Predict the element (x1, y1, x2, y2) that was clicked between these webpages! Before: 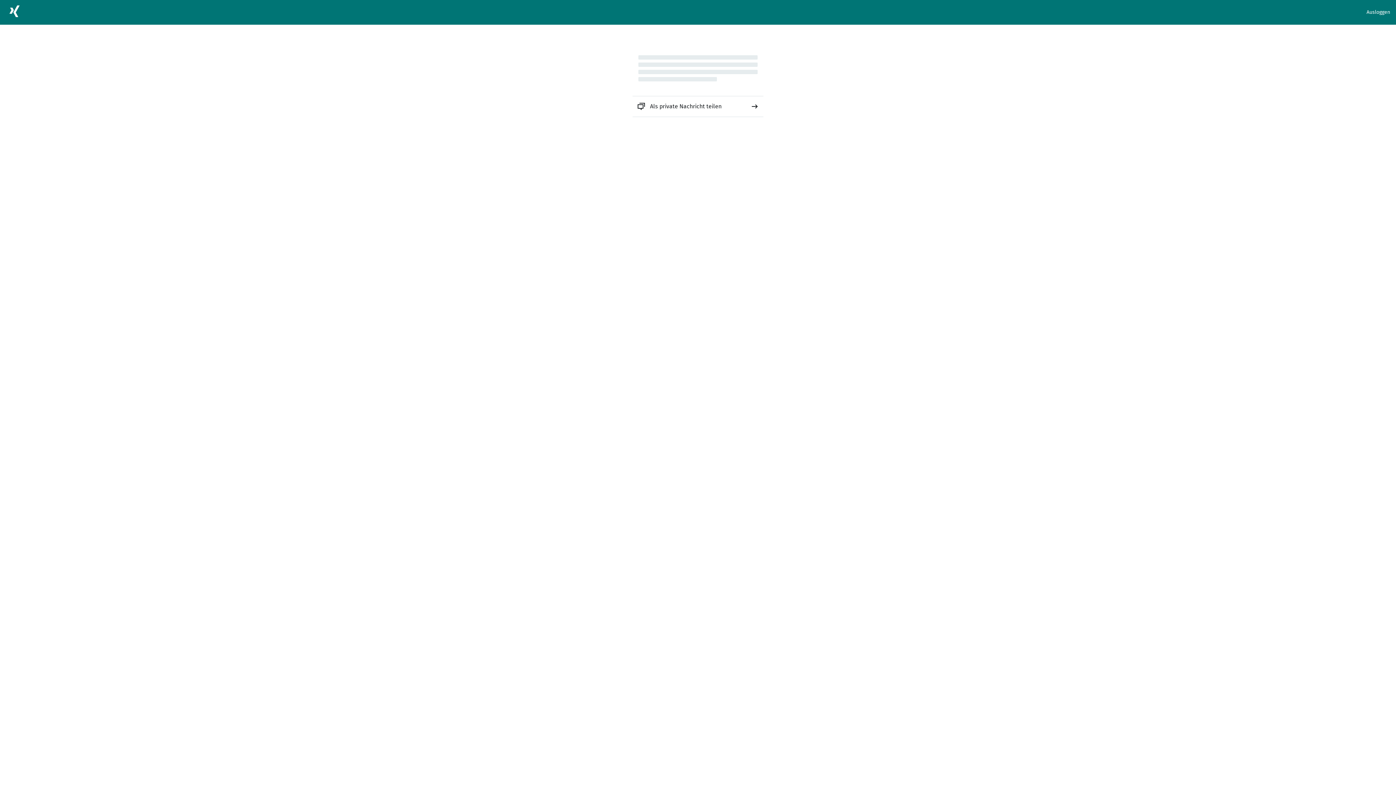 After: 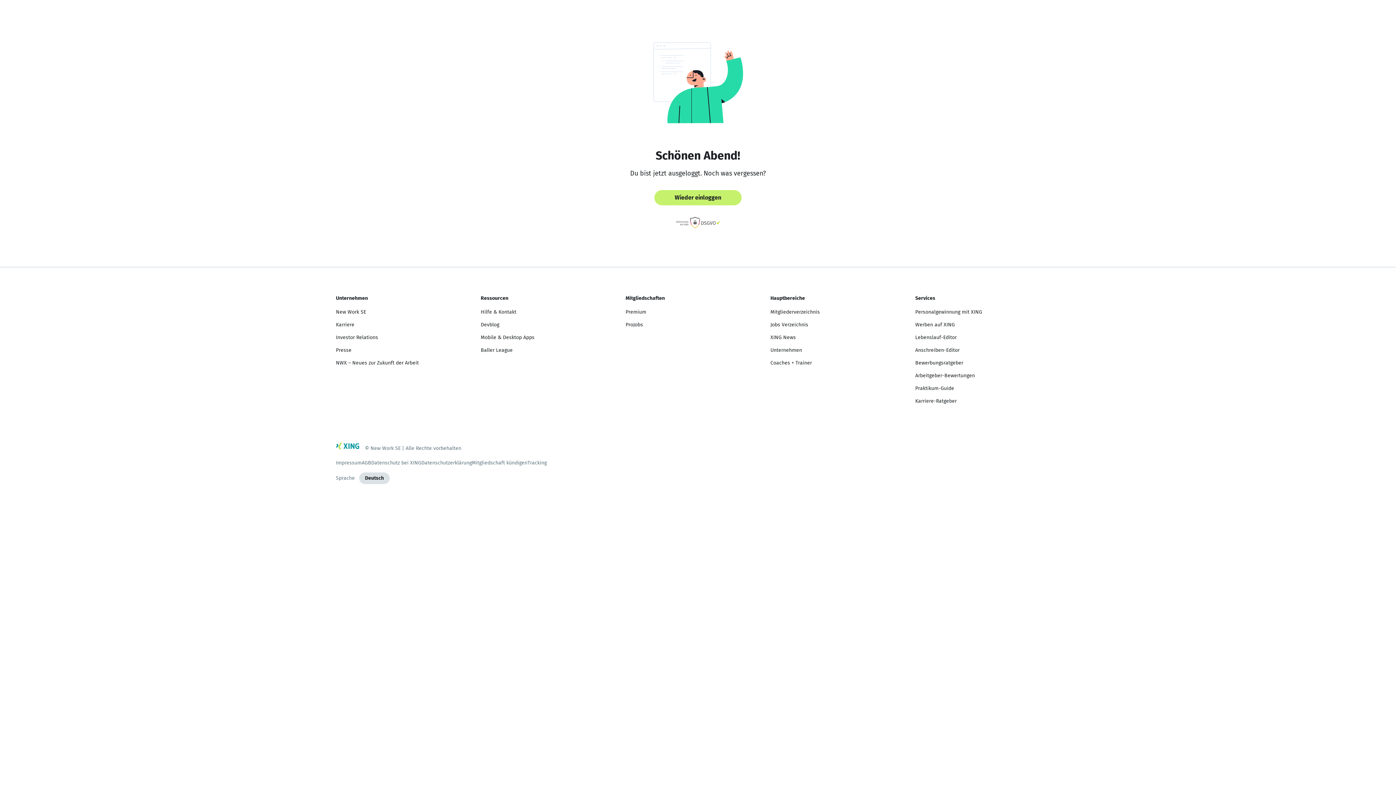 Action: label: Ausloggen bbox: (1366, 8, 1390, 16)